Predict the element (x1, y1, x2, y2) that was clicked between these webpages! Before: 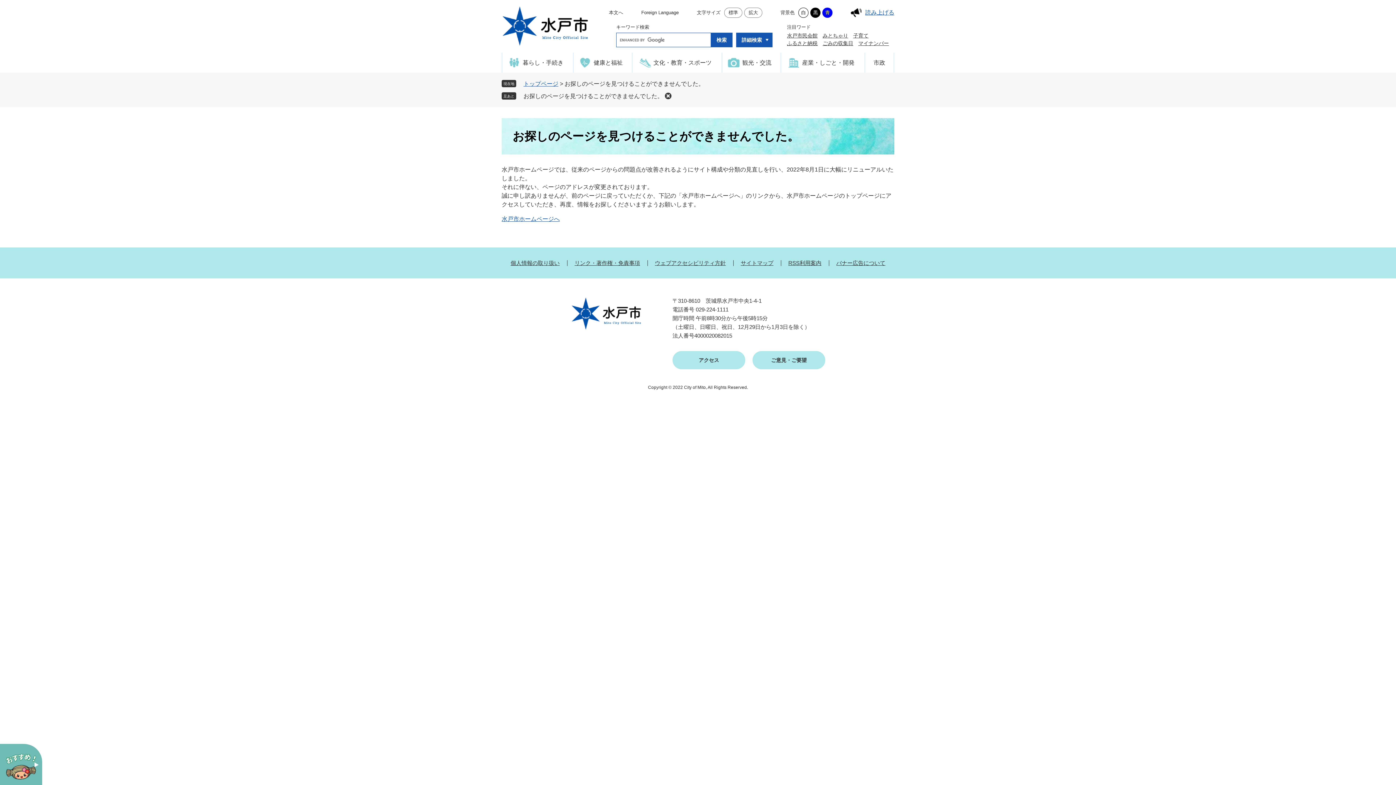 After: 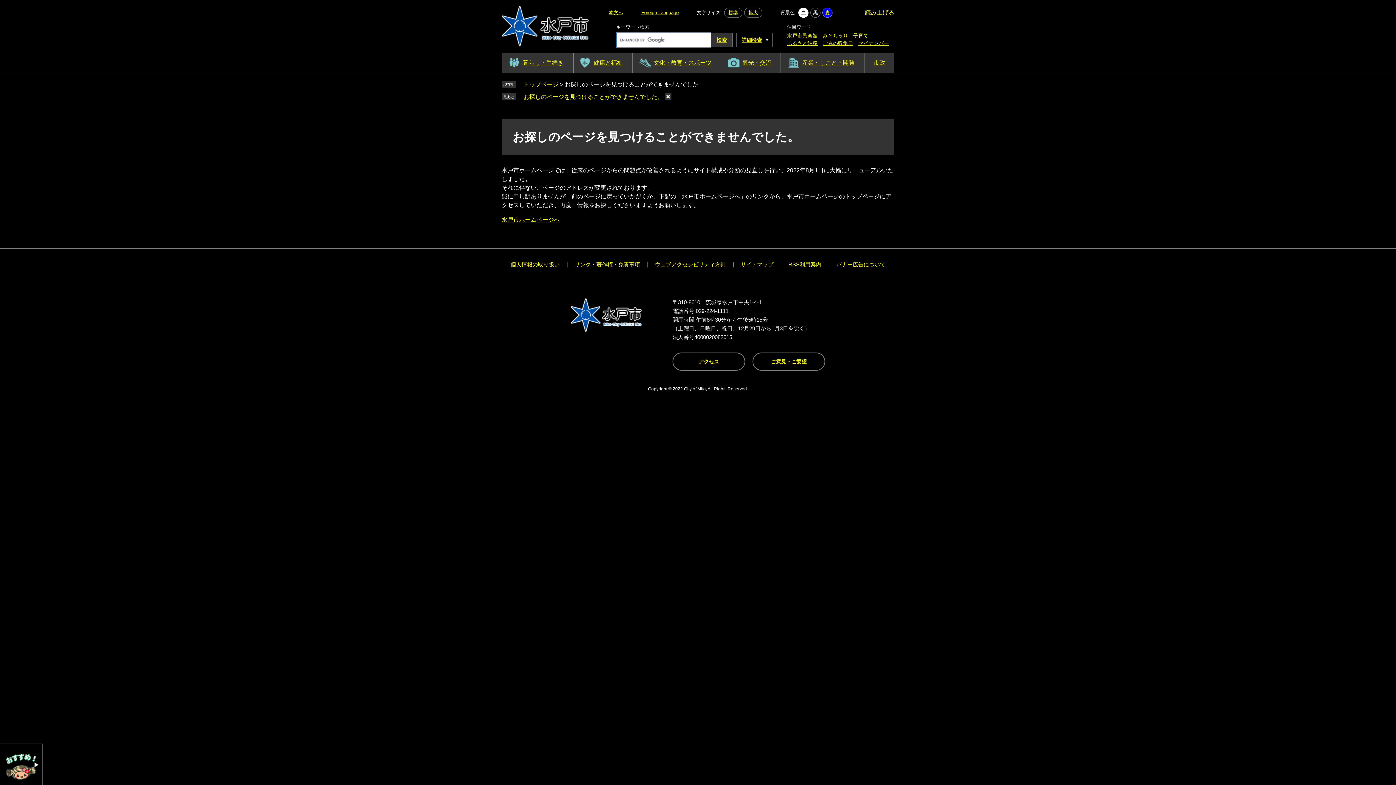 Action: label: 黒 bbox: (810, 7, 820, 17)